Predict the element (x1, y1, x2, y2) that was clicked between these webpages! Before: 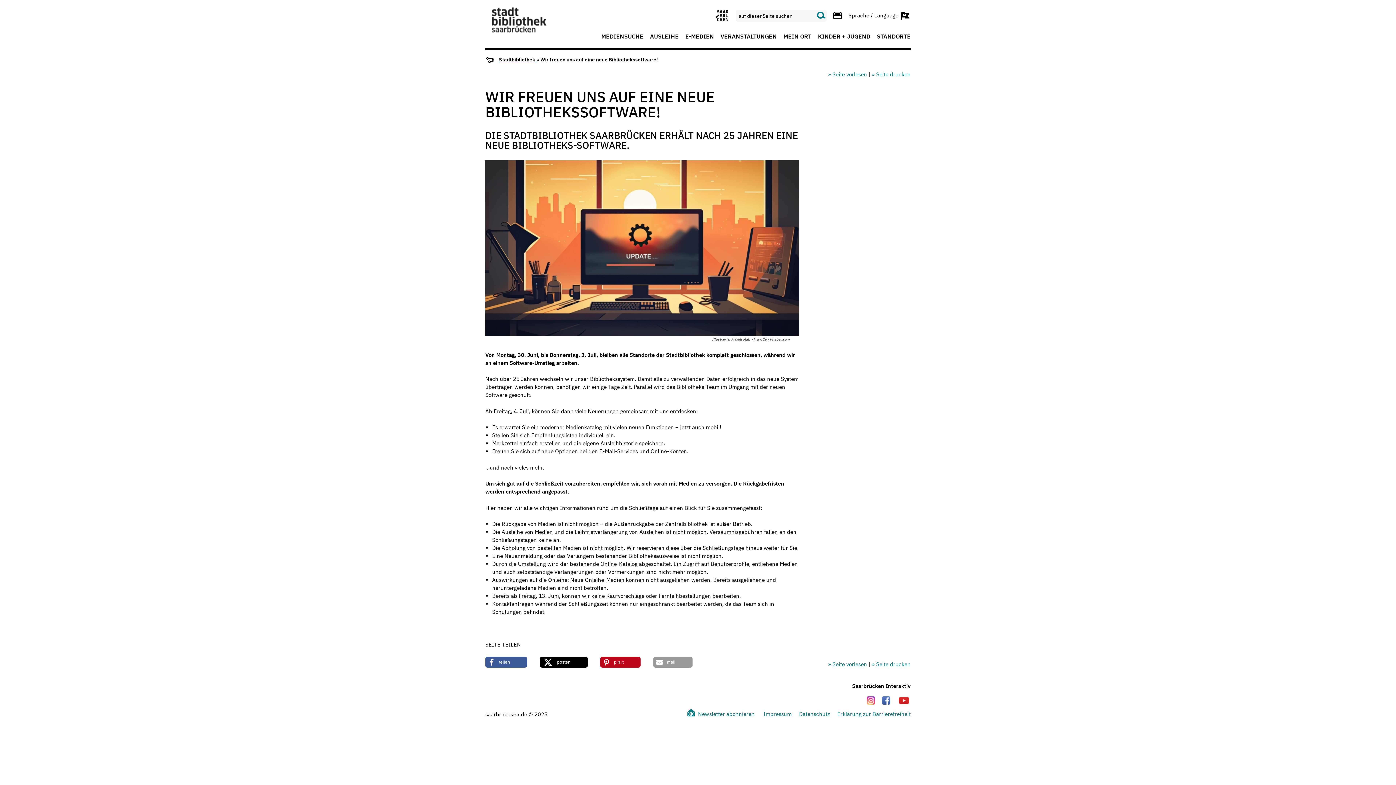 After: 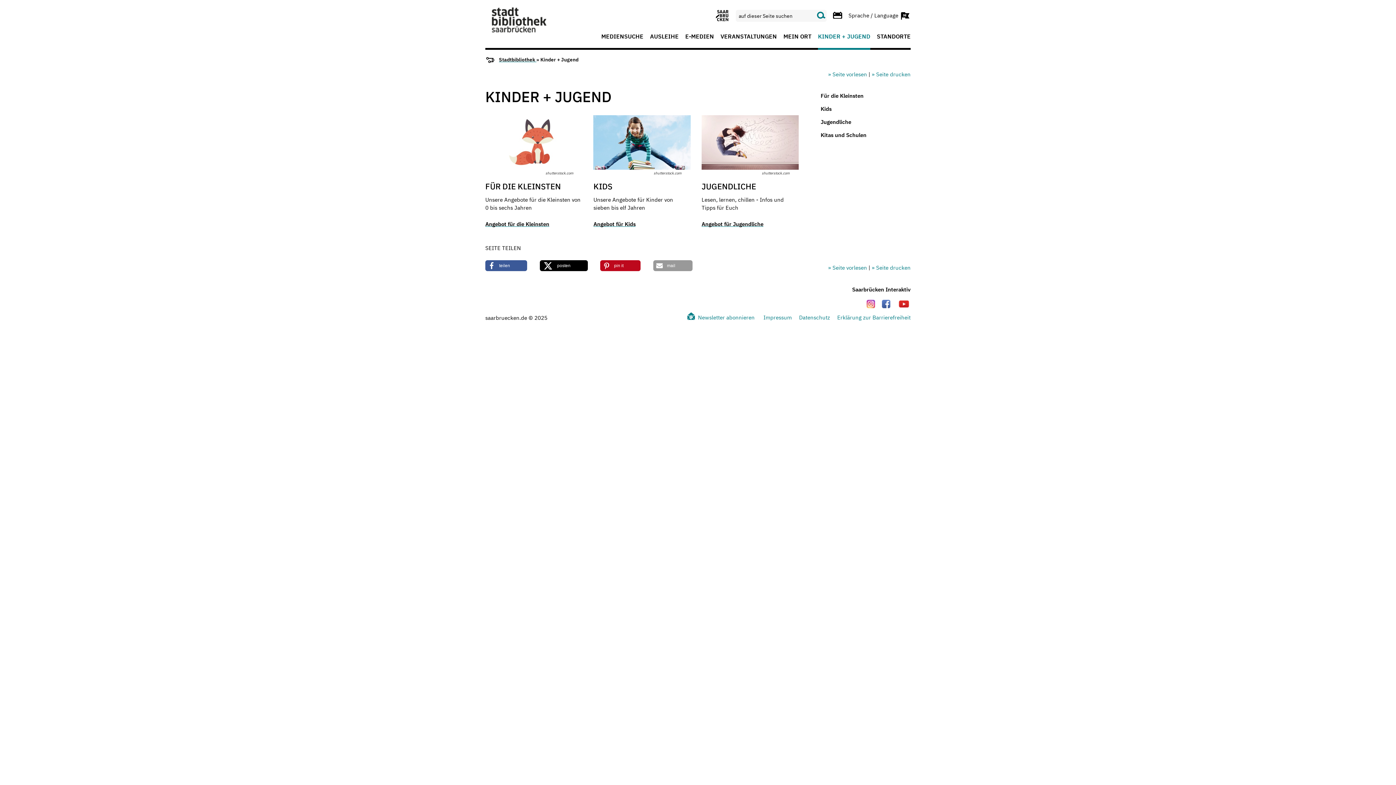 Action: label: KINDER + JUGEND bbox: (818, 33, 870, 49)